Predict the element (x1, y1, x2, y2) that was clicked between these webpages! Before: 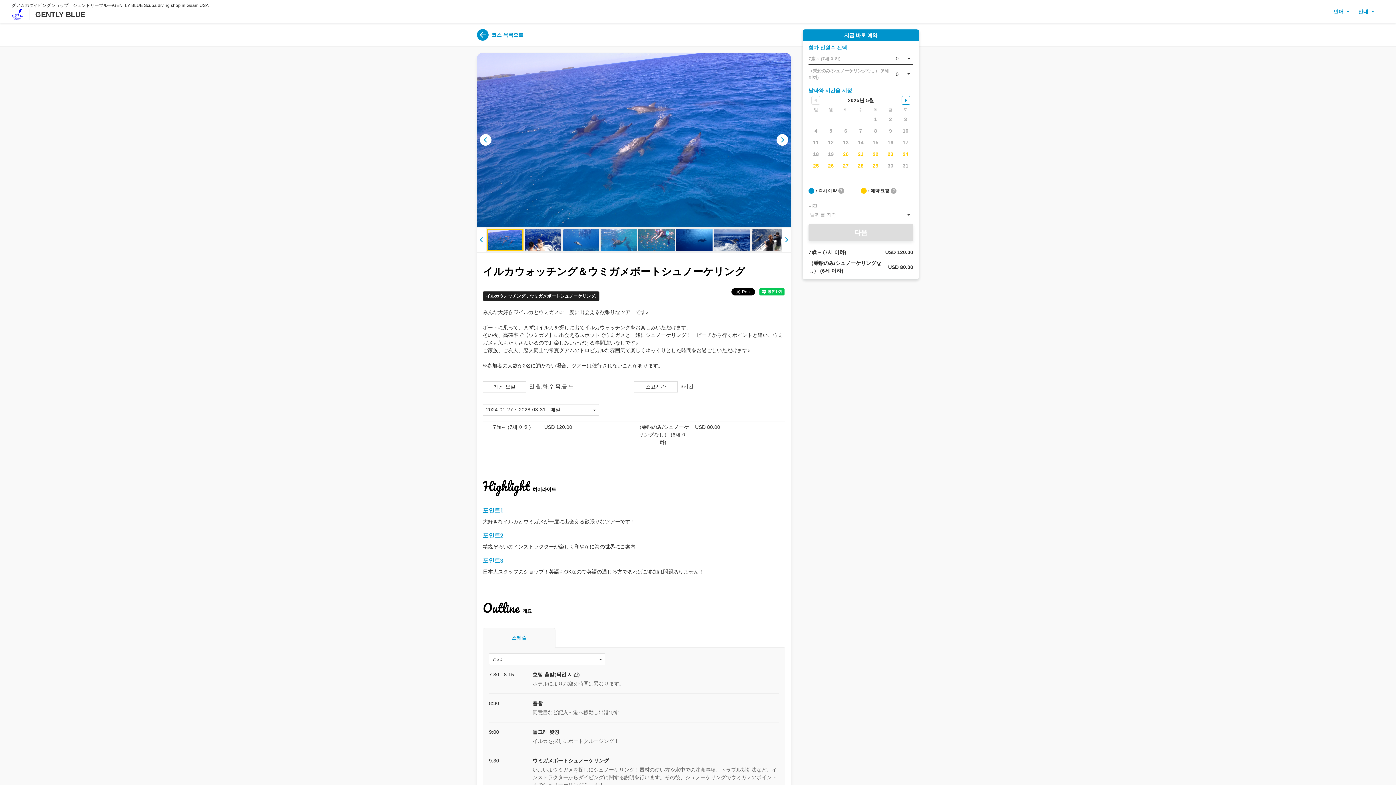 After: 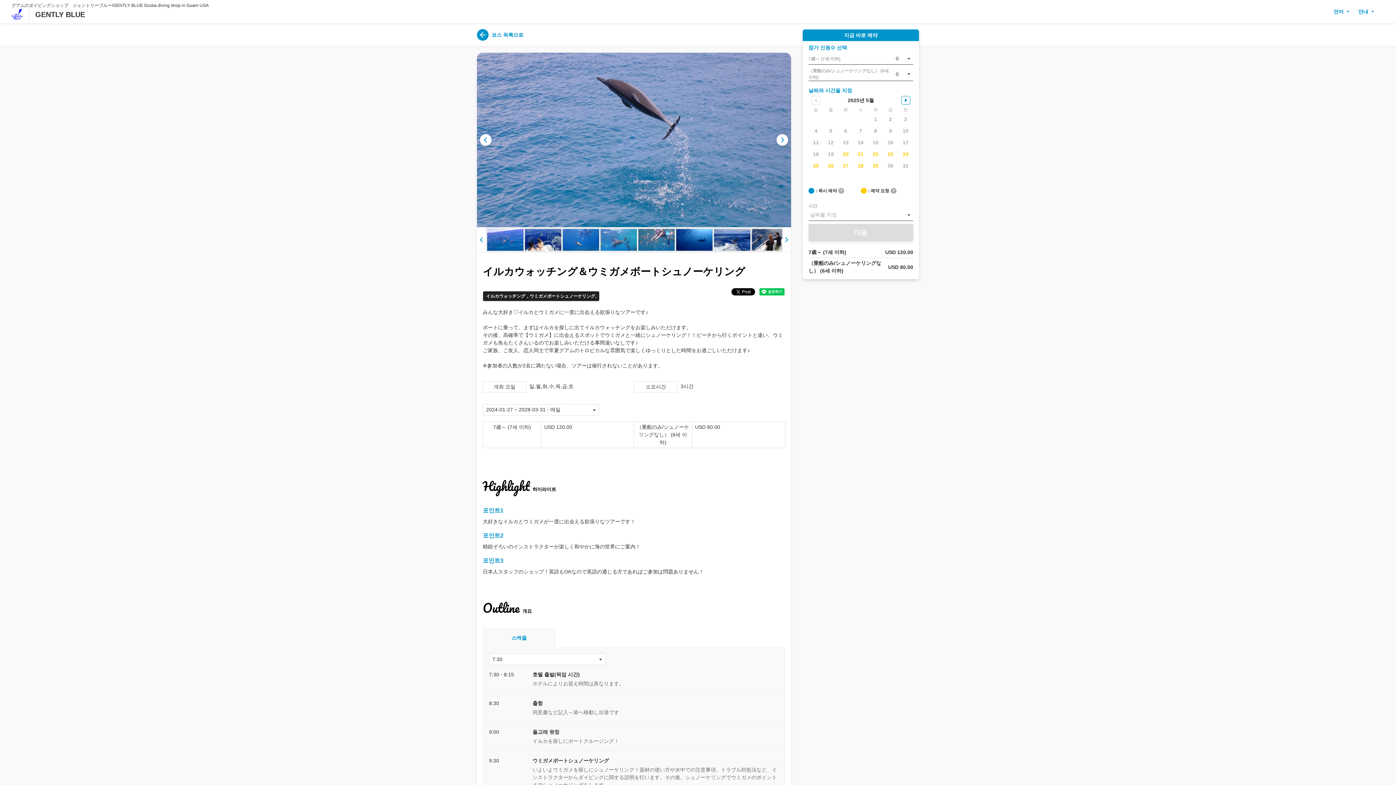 Action: bbox: (480, 134, 491, 145)